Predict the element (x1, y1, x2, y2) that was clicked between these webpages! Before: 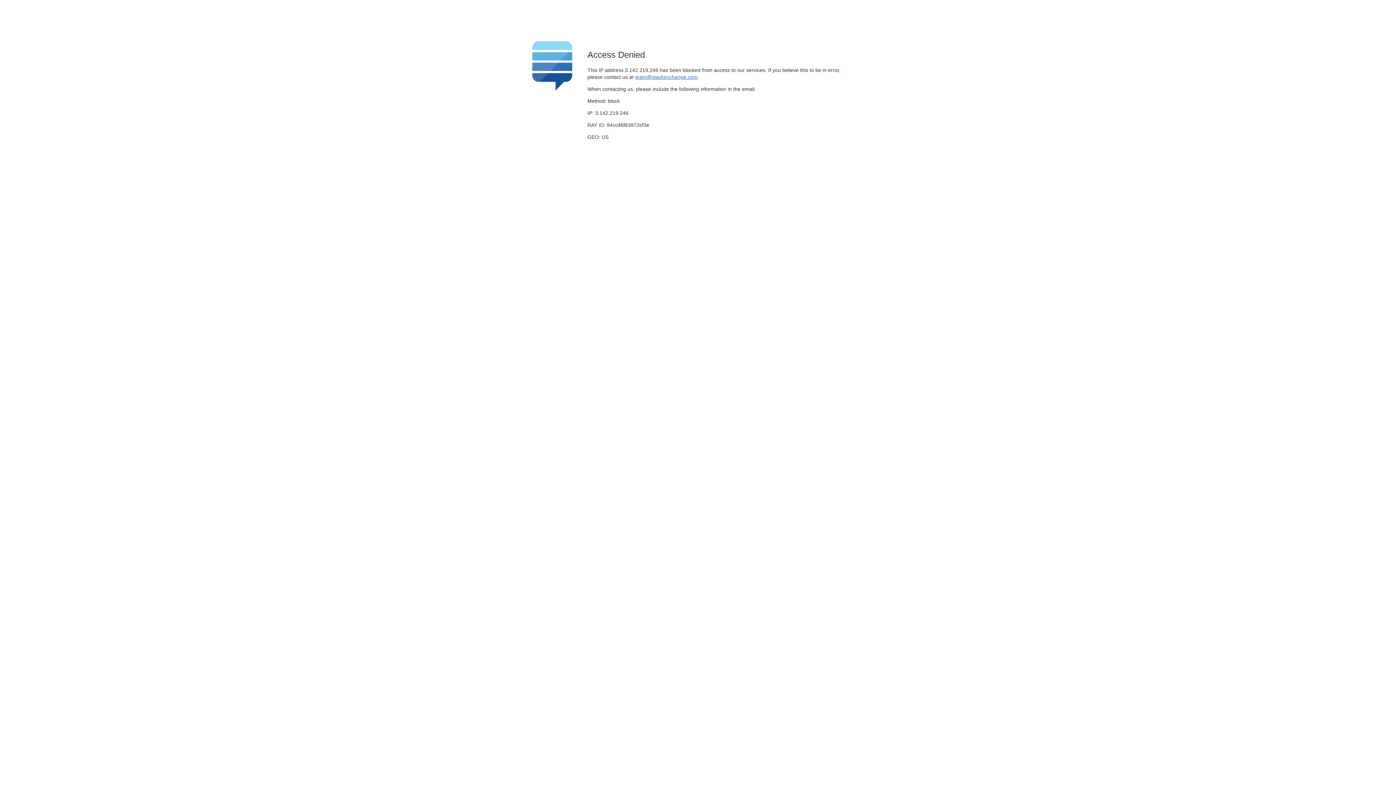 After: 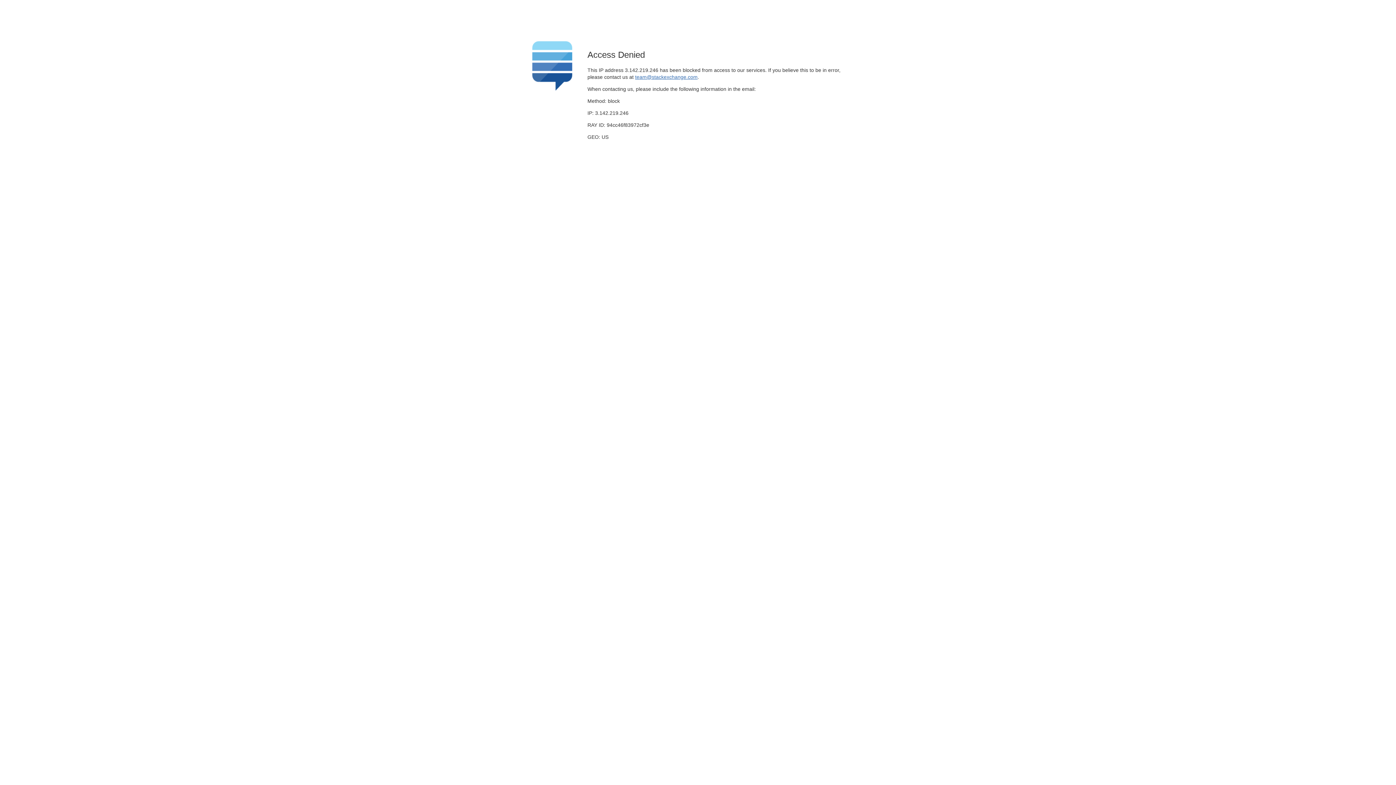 Action: label: team@stackexchange.com bbox: (635, 74, 697, 79)